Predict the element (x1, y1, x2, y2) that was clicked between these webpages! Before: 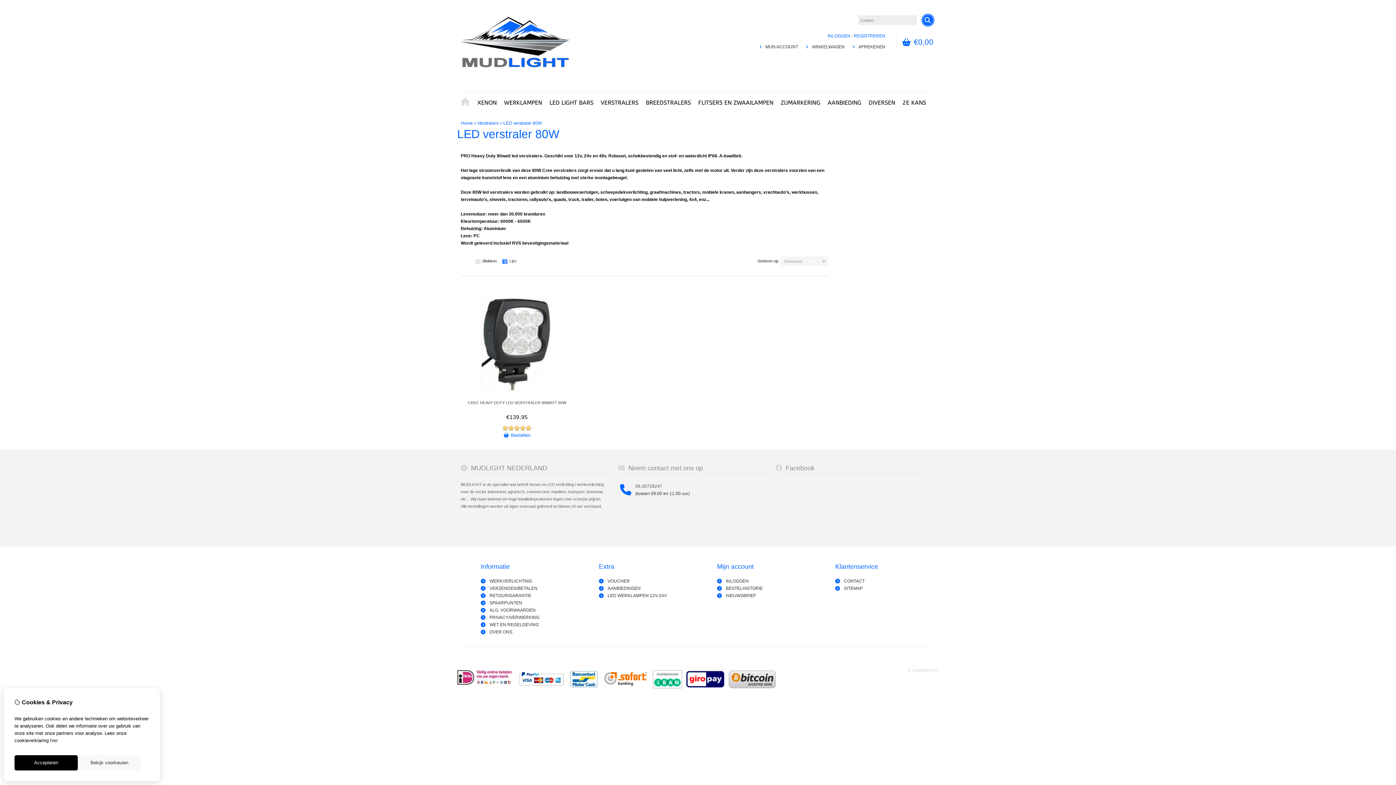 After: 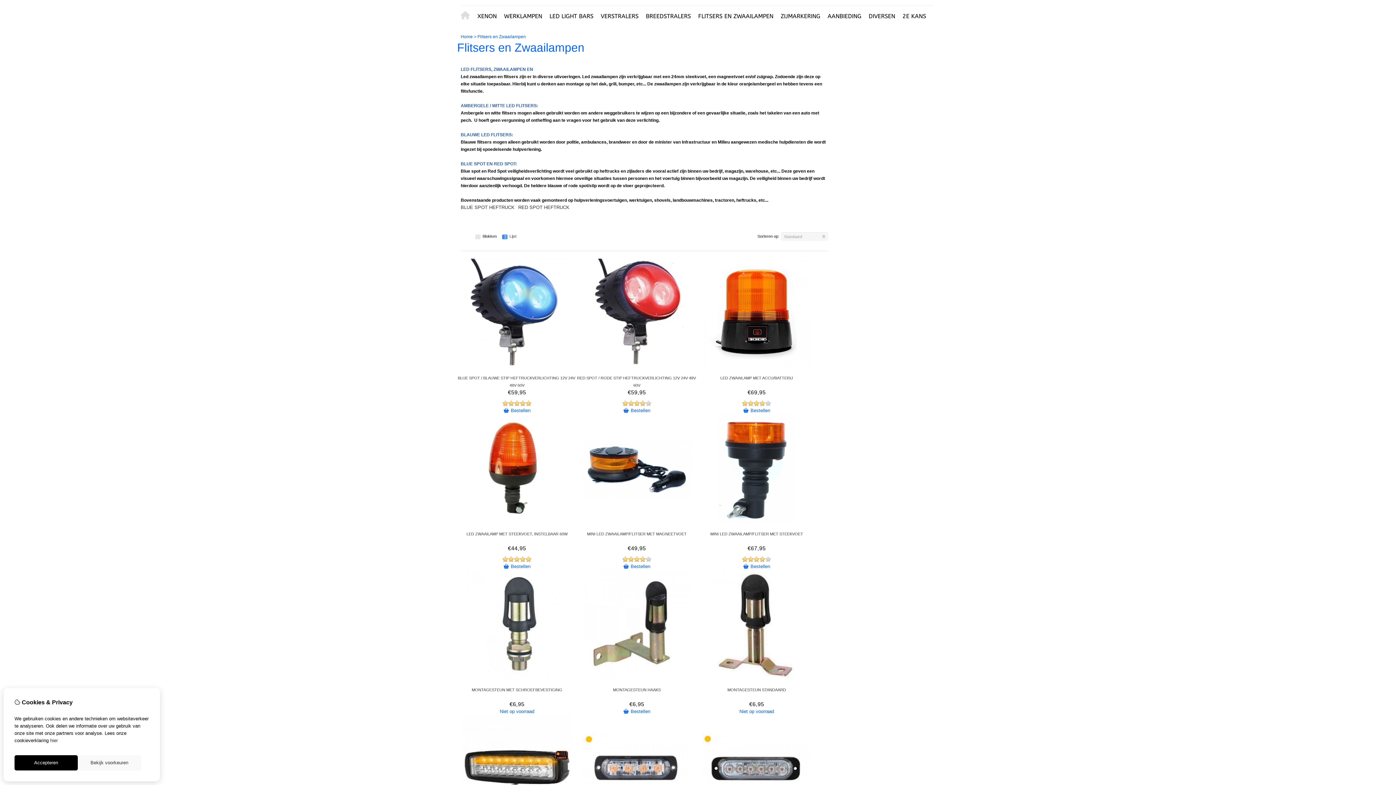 Action: label: FLITSERS EN ZWAAILAMPEN bbox: (694, 97, 777, 108)